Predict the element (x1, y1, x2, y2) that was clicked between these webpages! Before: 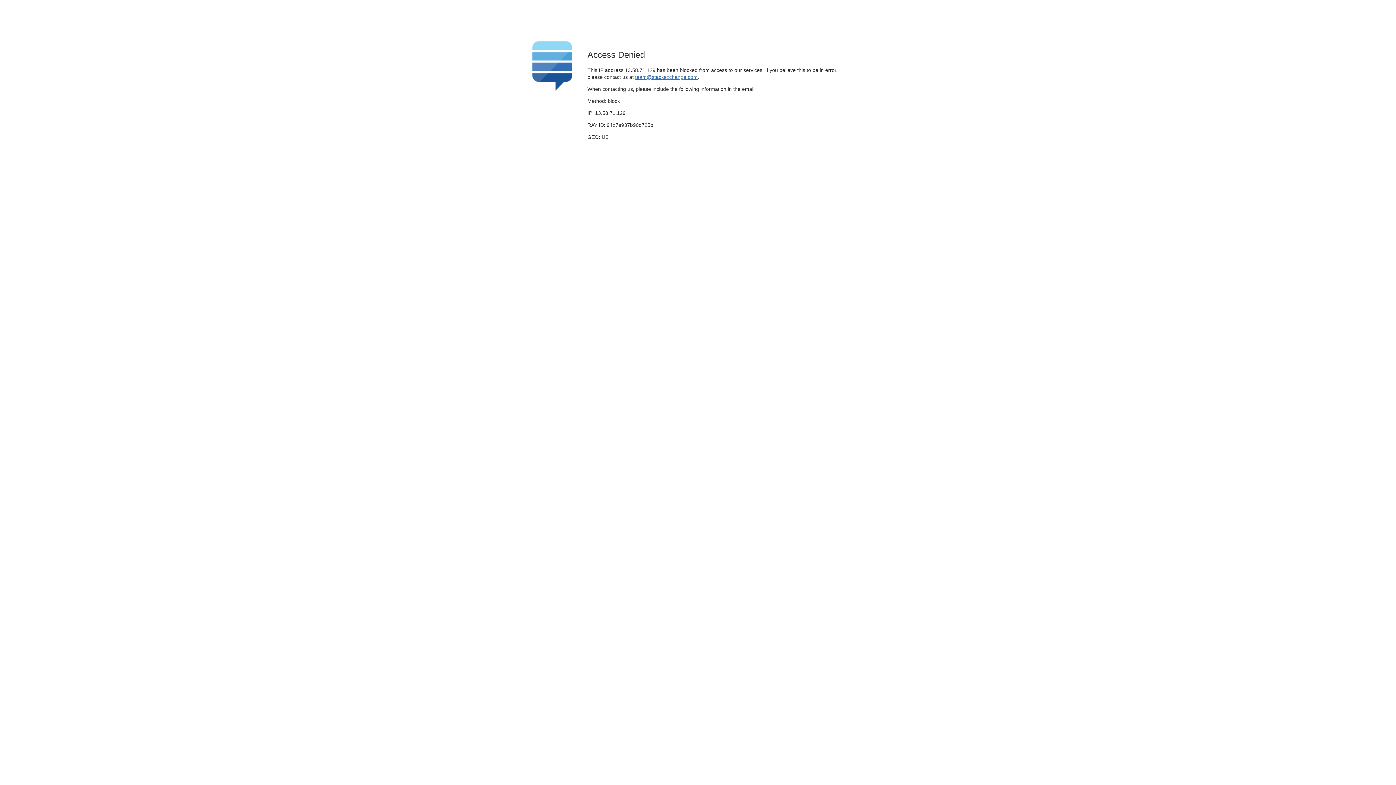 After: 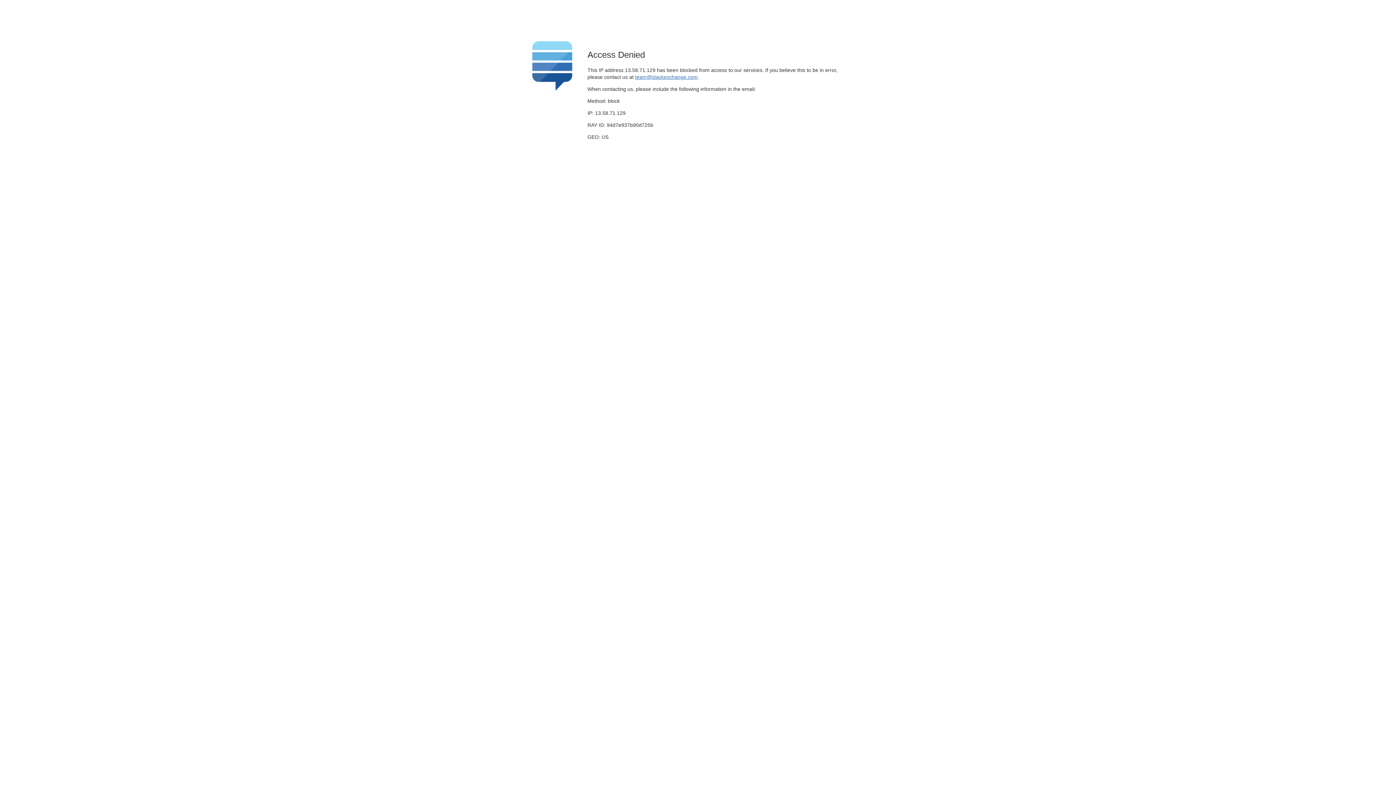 Action: label: team@stackexchange.com bbox: (635, 74, 697, 79)